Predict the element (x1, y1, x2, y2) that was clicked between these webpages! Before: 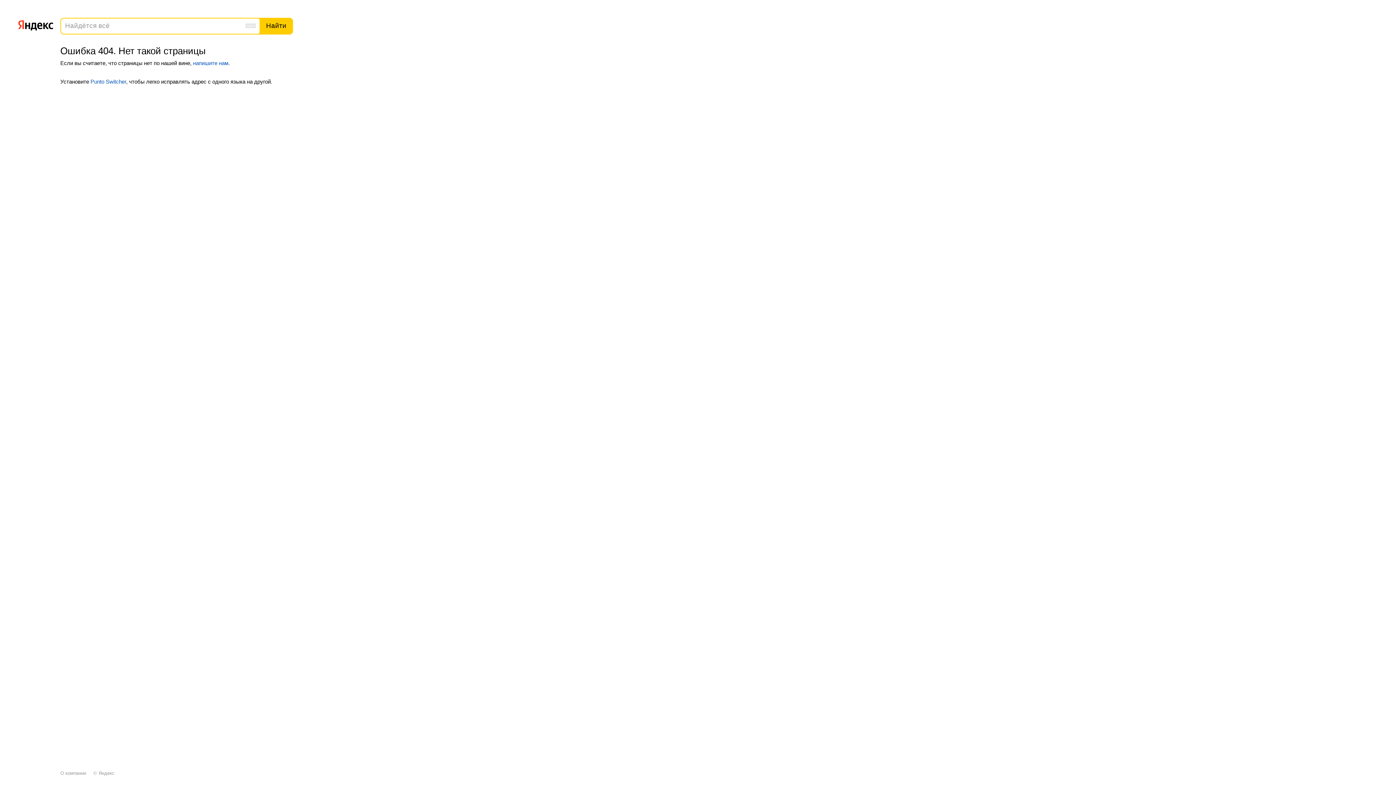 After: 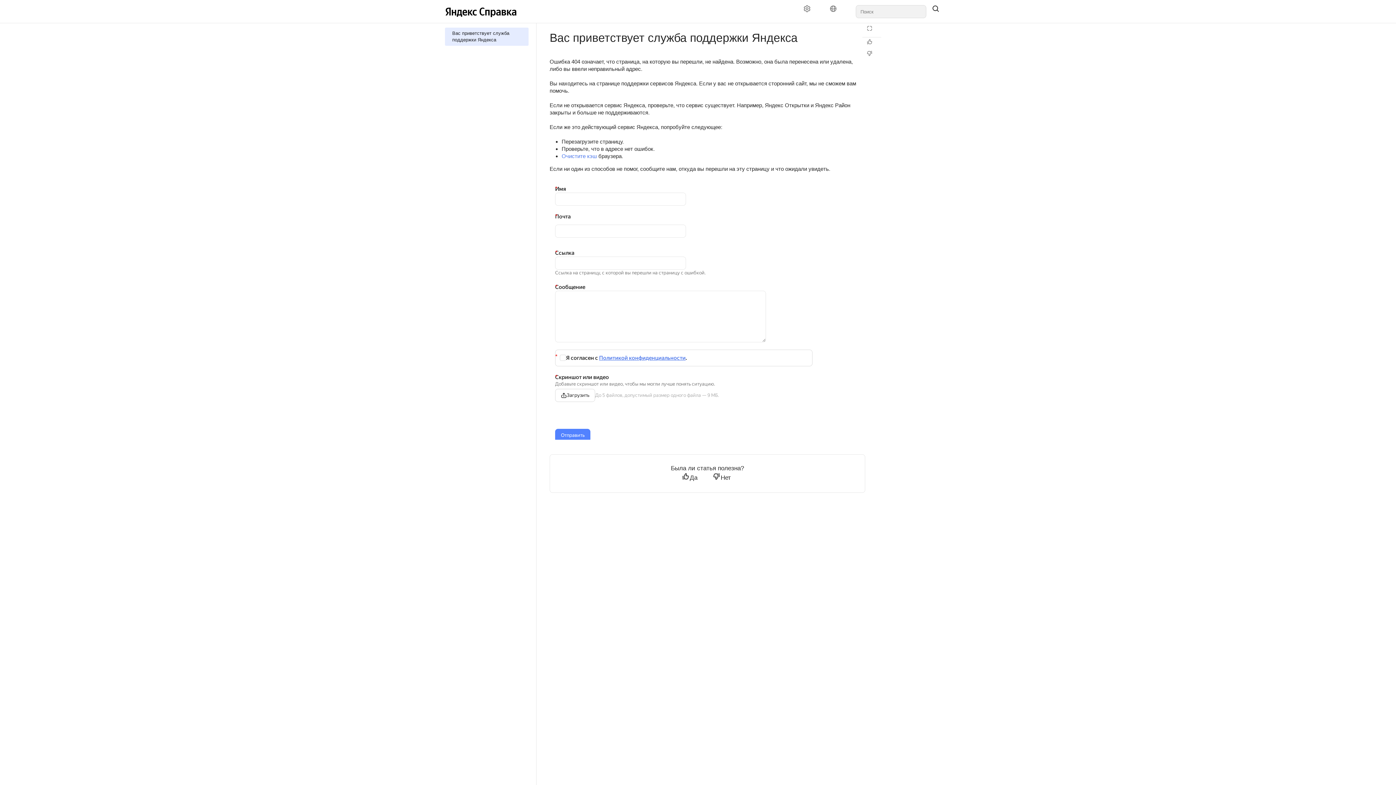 Action: bbox: (193, 59, 228, 66) label: напишите нам